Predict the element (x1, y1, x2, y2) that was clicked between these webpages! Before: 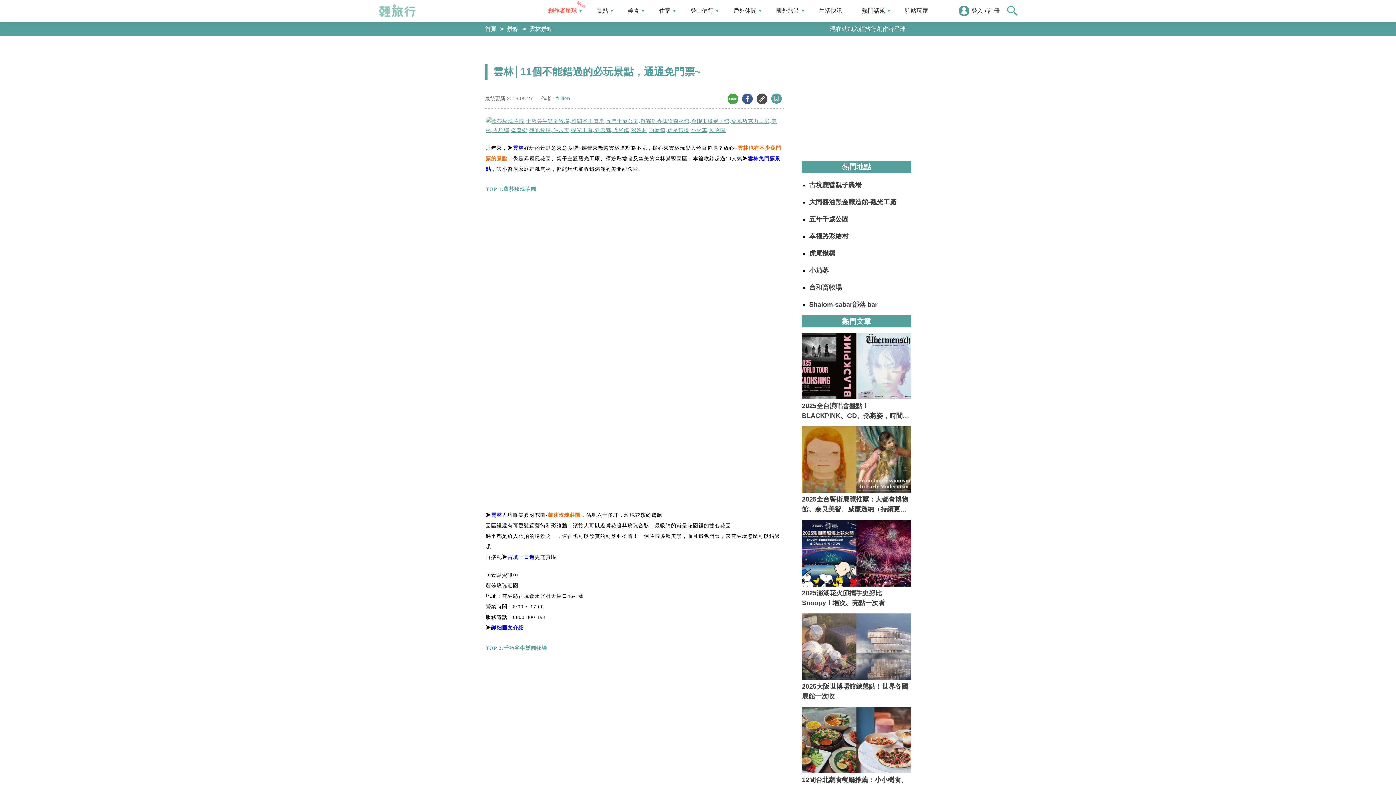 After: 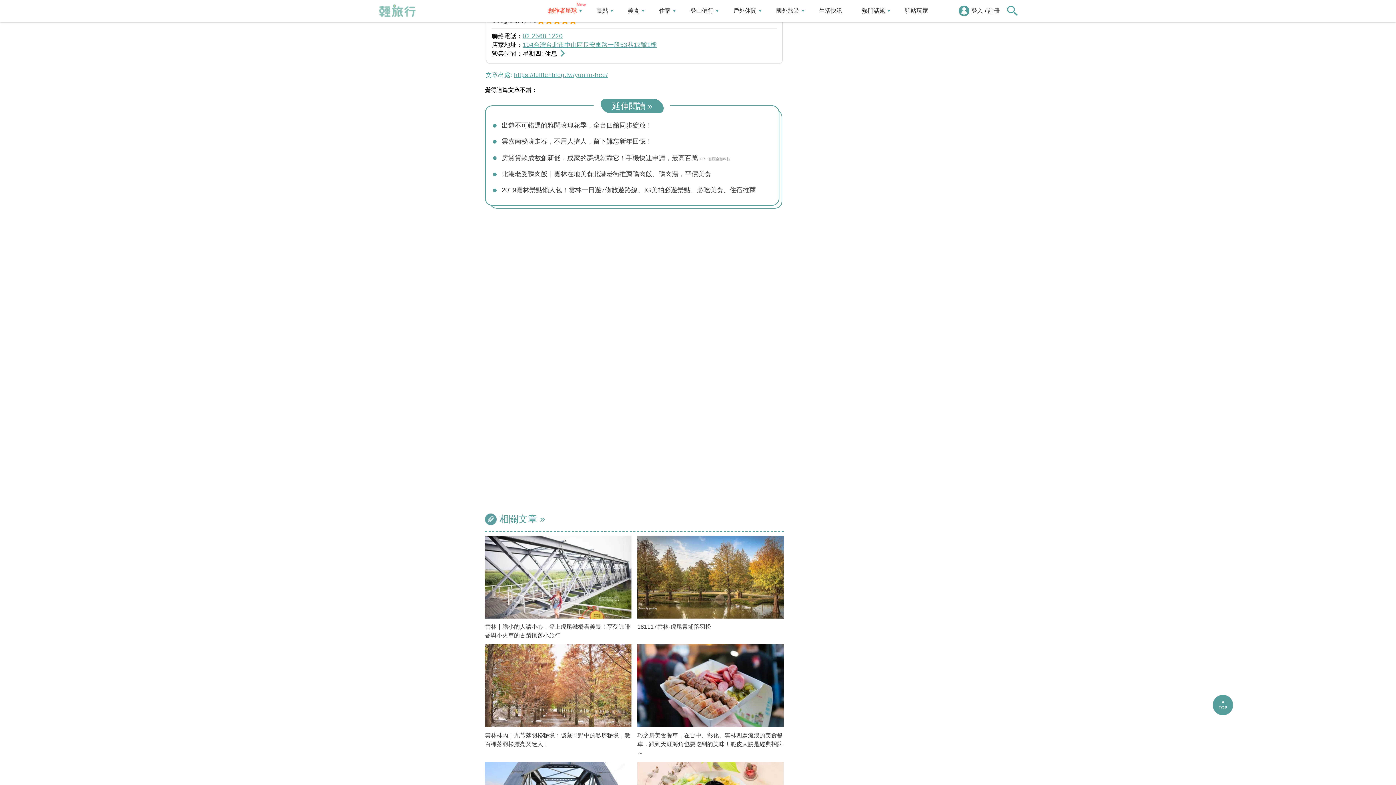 Action: label: Shalom-sabar部落 bar bbox: (809, 298, 911, 309)